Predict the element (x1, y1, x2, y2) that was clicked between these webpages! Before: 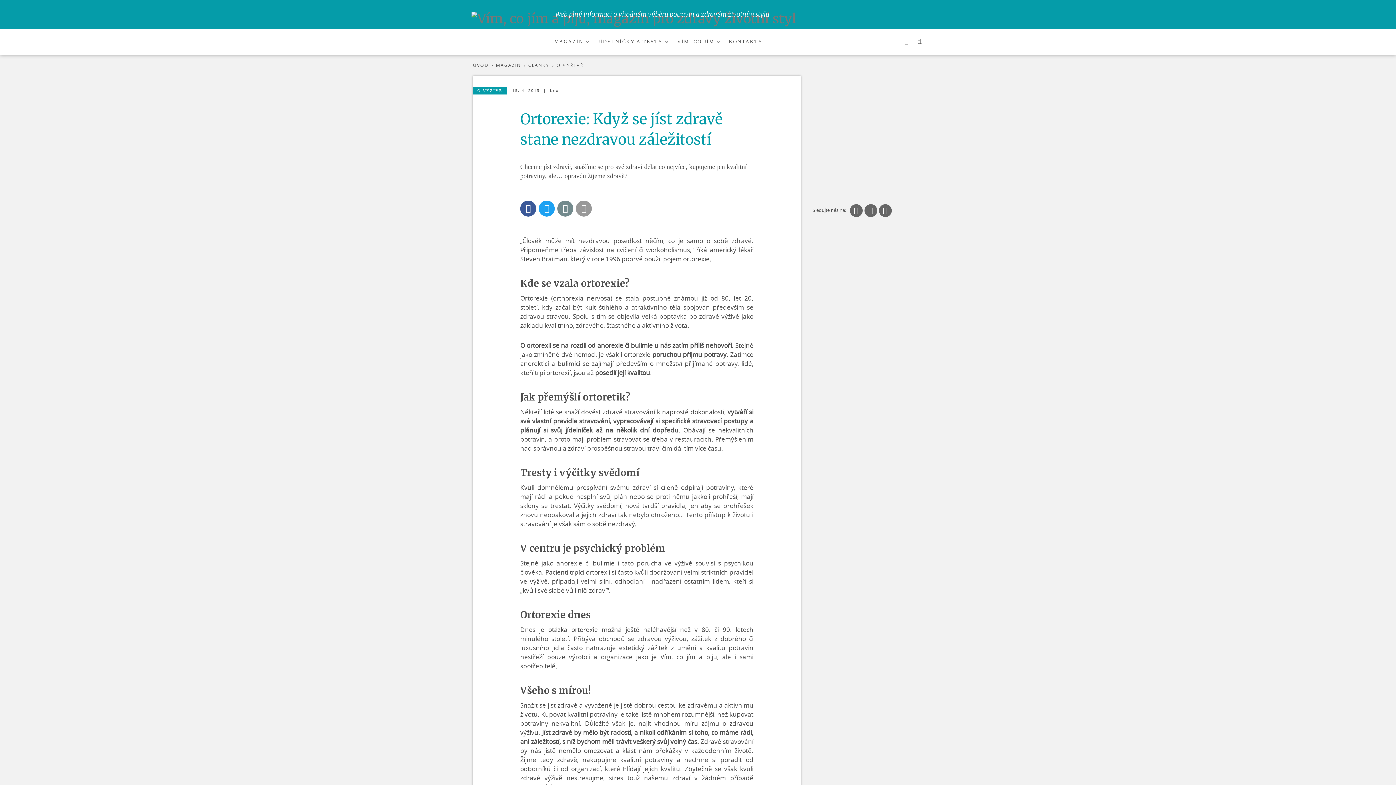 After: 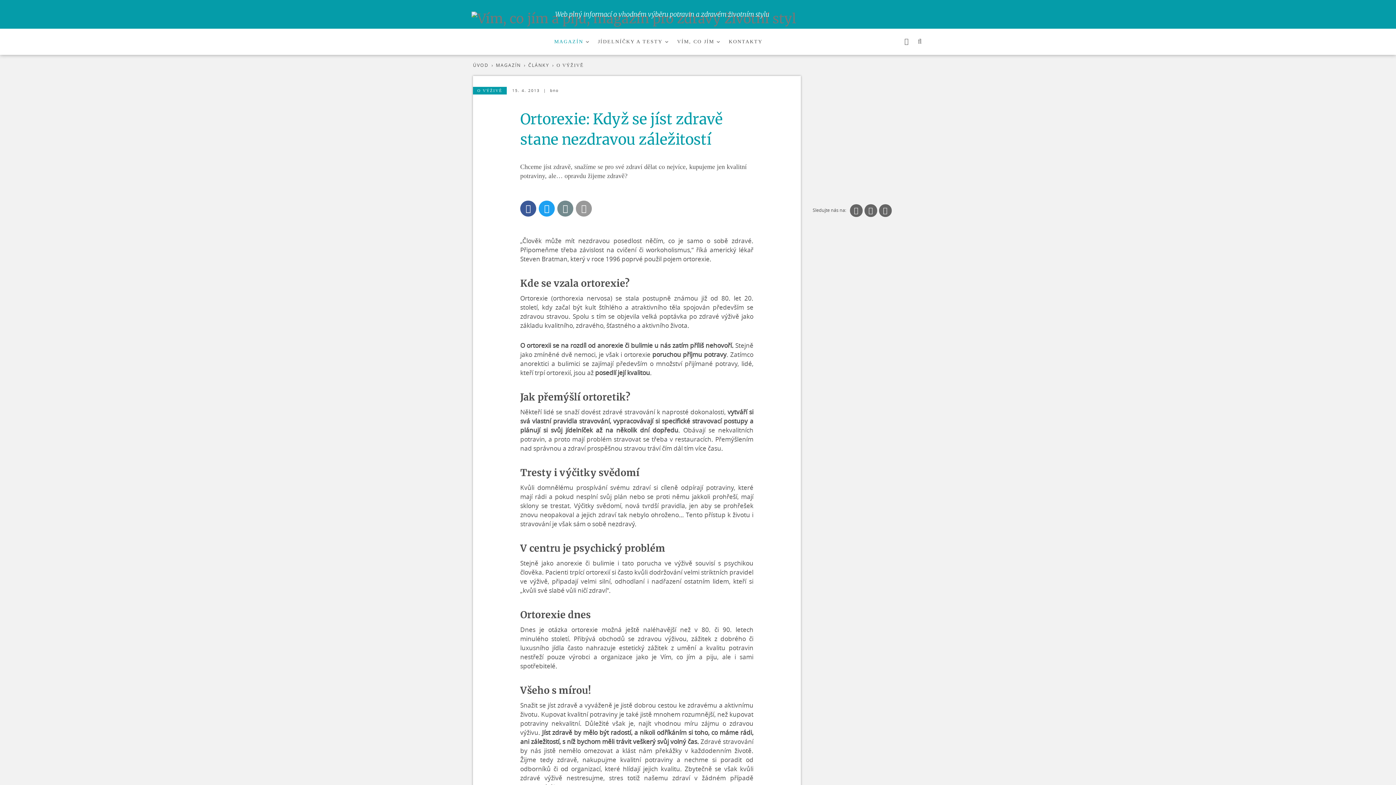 Action: bbox: (548, 32, 592, 50) label: MAGAZÍN